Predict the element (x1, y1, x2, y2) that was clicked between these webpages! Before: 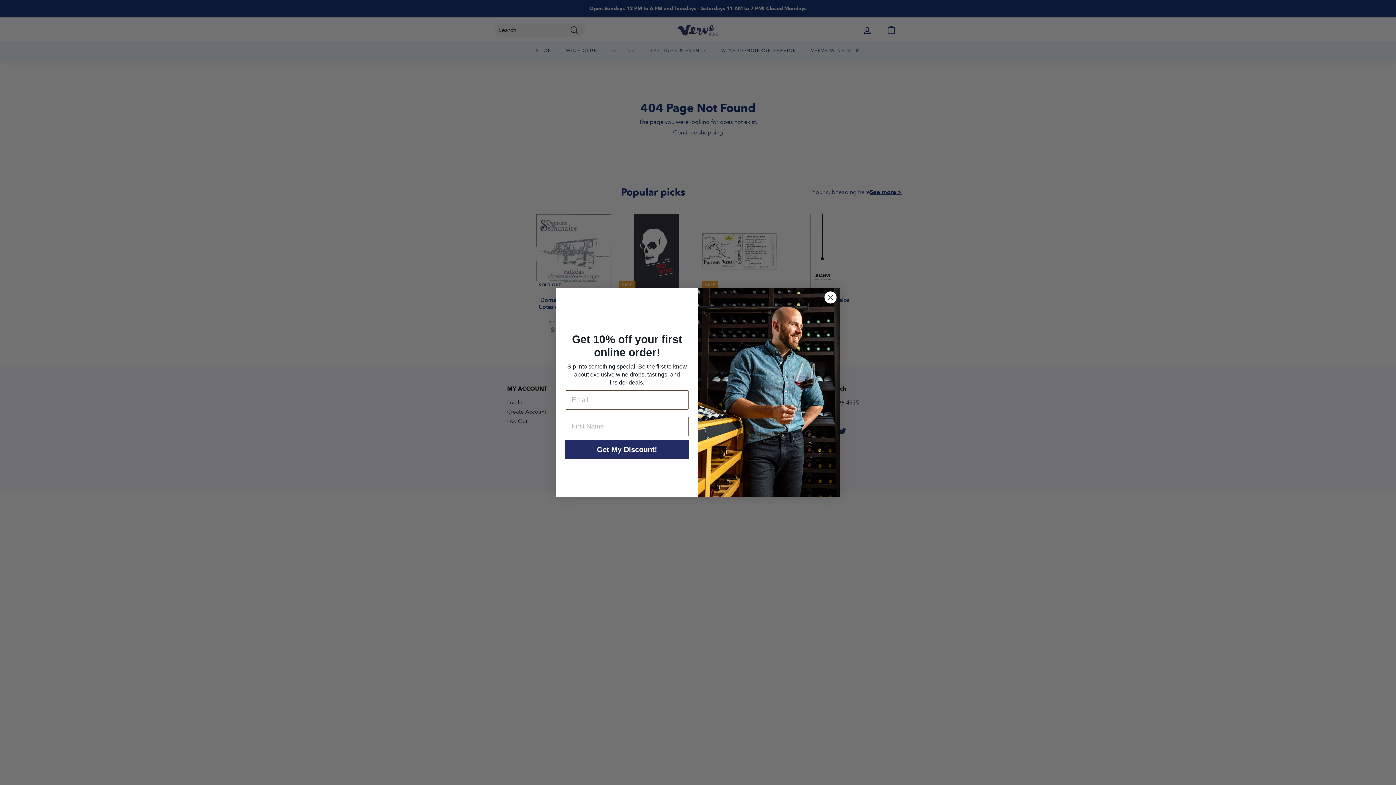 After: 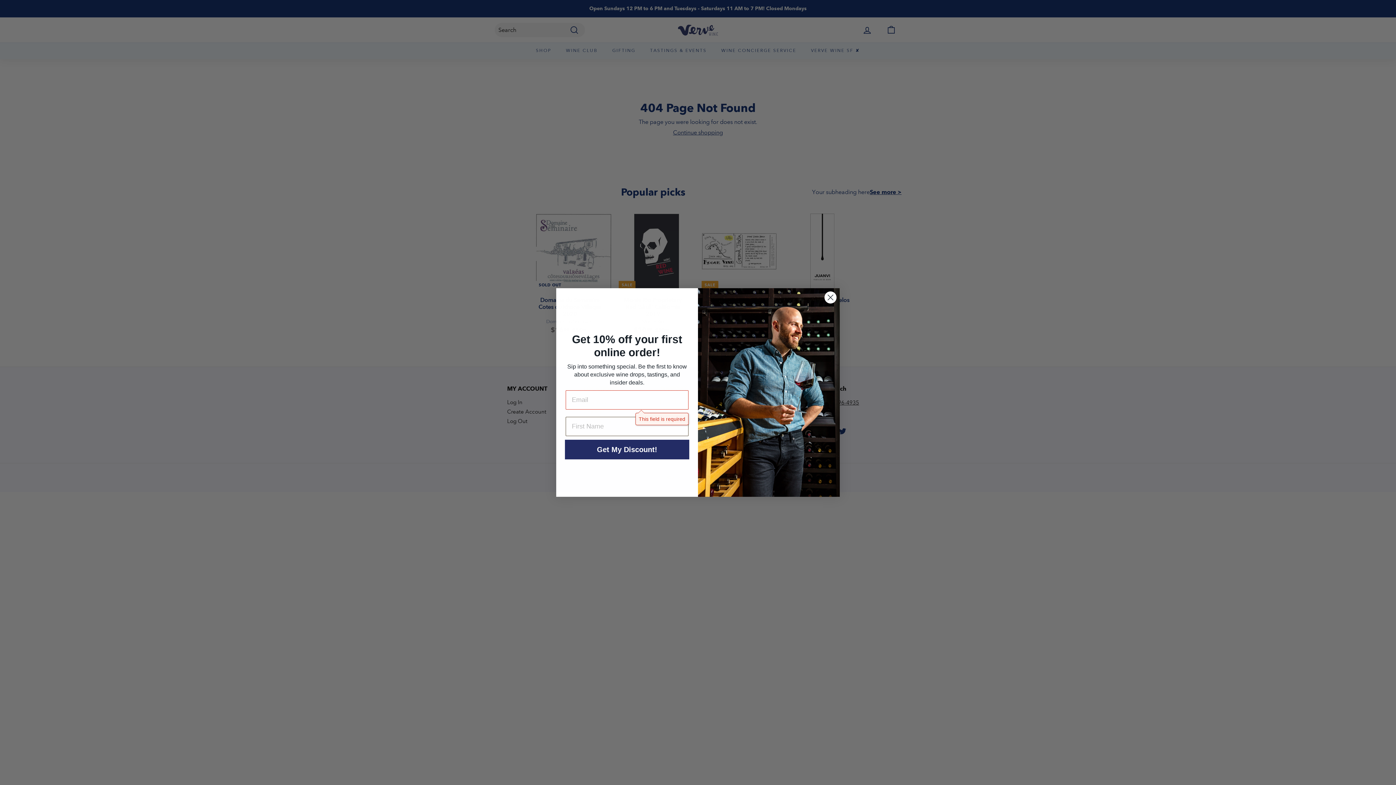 Action: bbox: (565, 439, 689, 459) label: Get My Discount!